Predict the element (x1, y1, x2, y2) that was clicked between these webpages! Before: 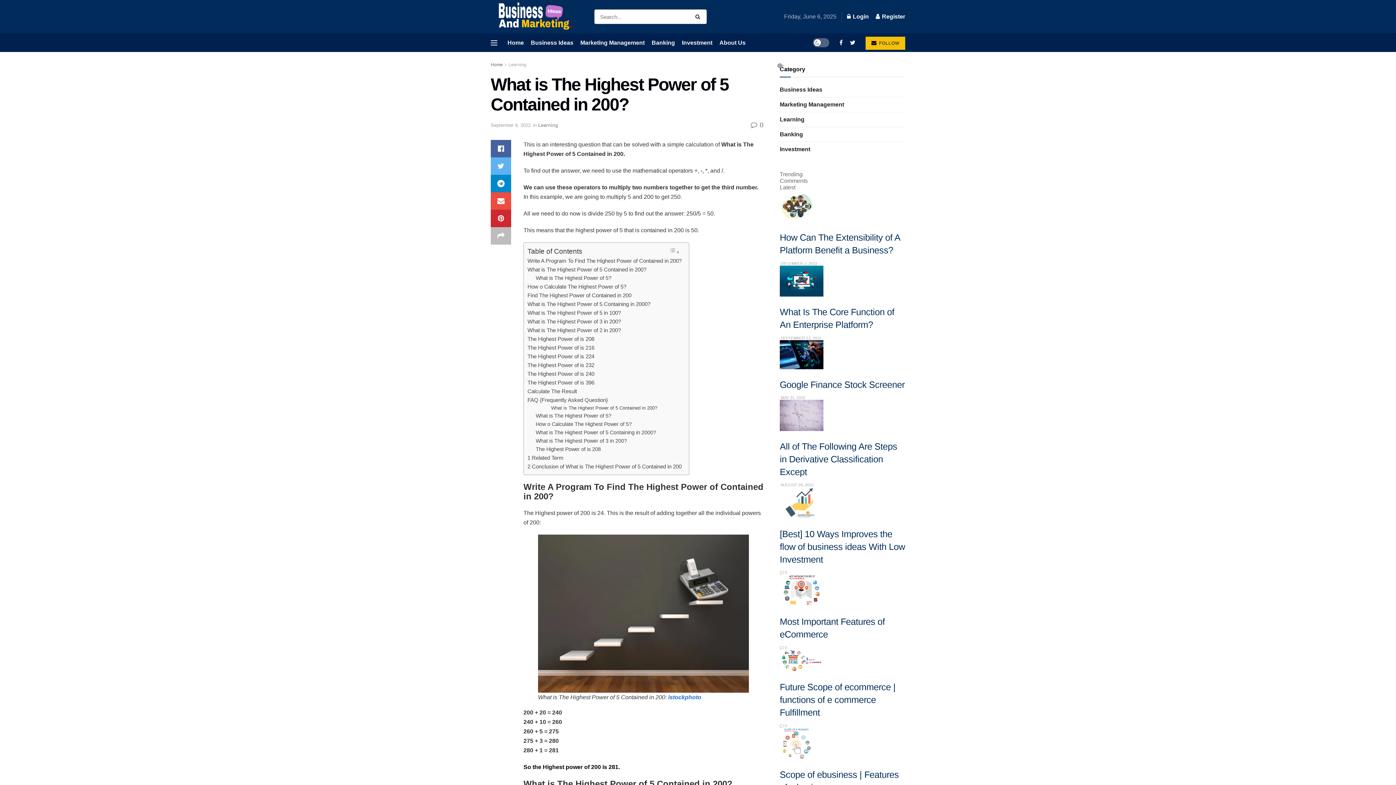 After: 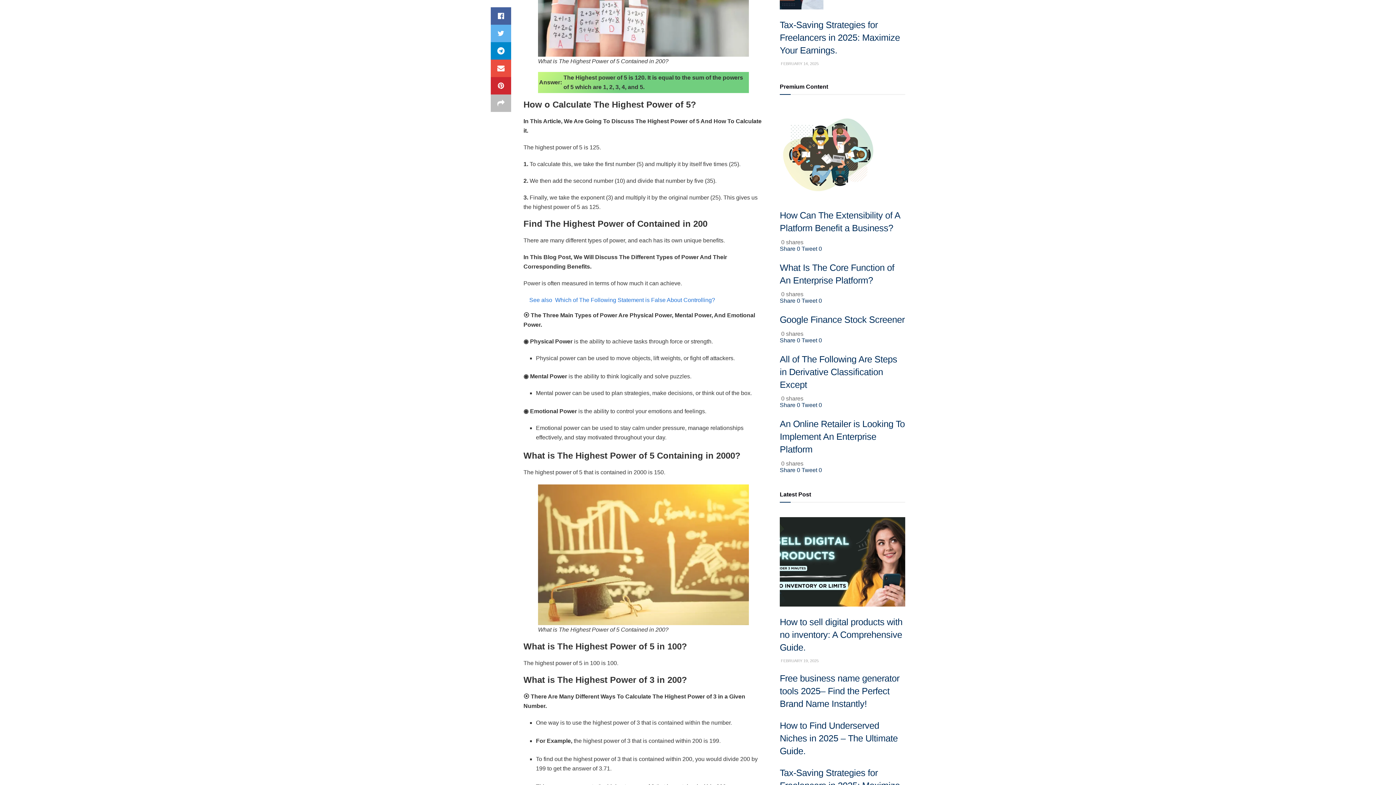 Action: bbox: (527, 283, 626, 289) label: How o Calculate The Highest Power of 5?